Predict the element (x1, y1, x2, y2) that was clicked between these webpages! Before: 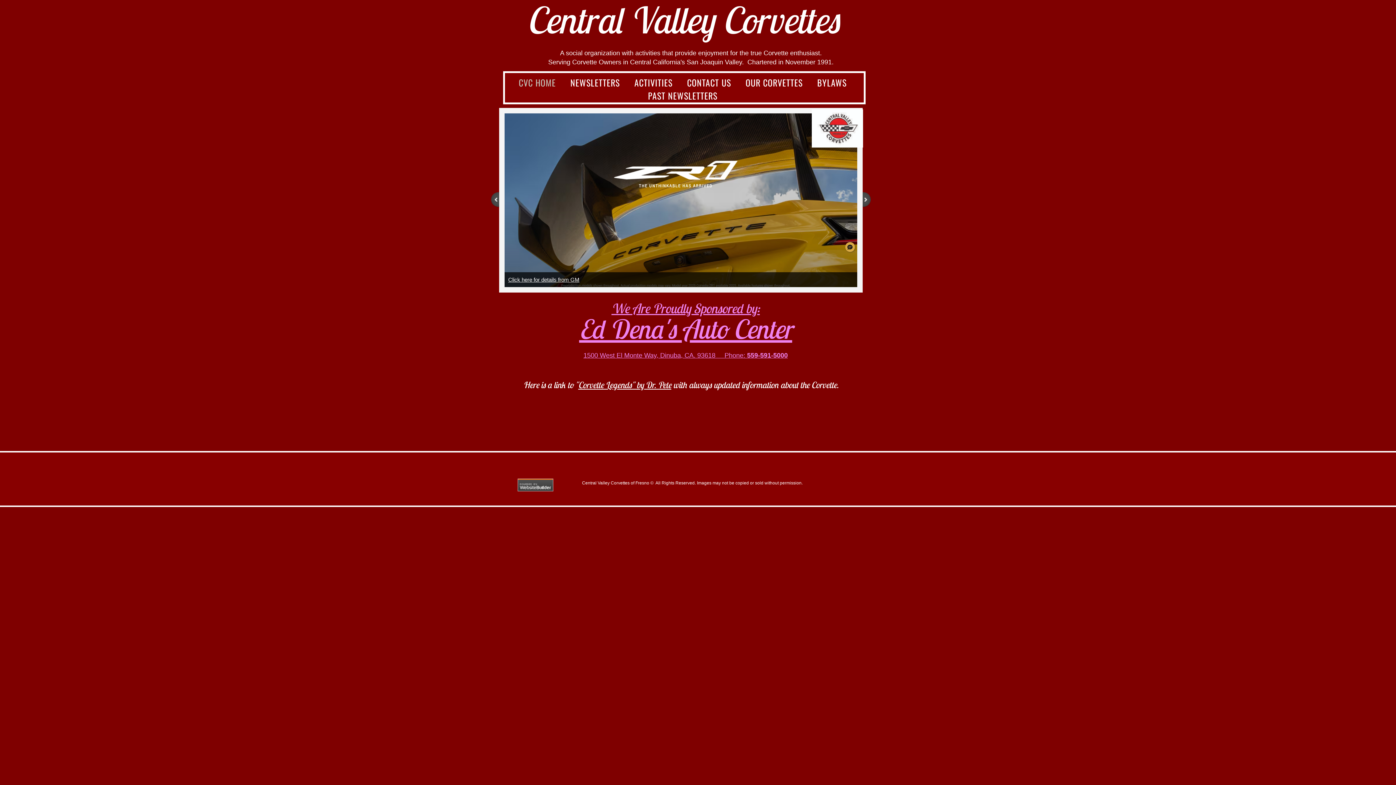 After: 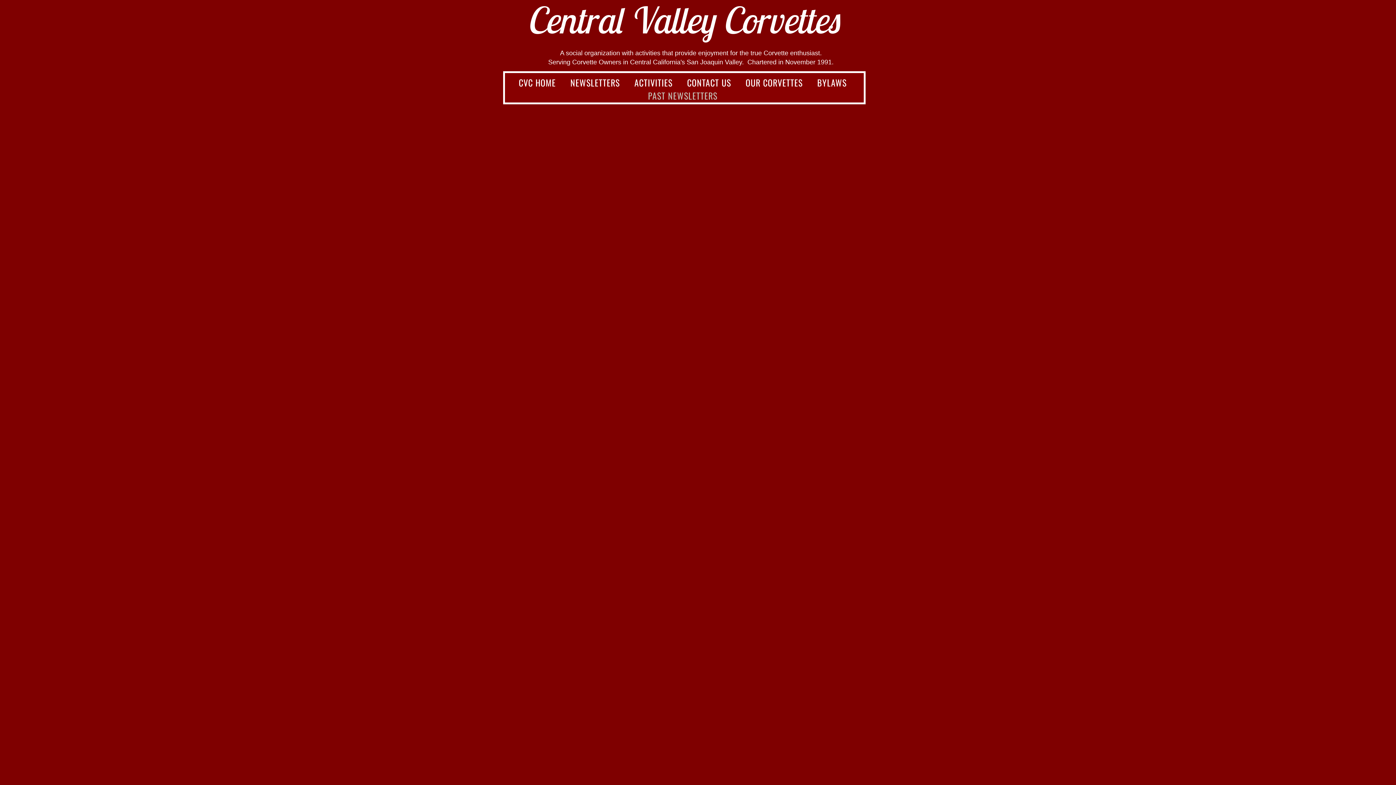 Action: label: PAST NEWSLETTERS bbox: (640, 89, 724, 102)